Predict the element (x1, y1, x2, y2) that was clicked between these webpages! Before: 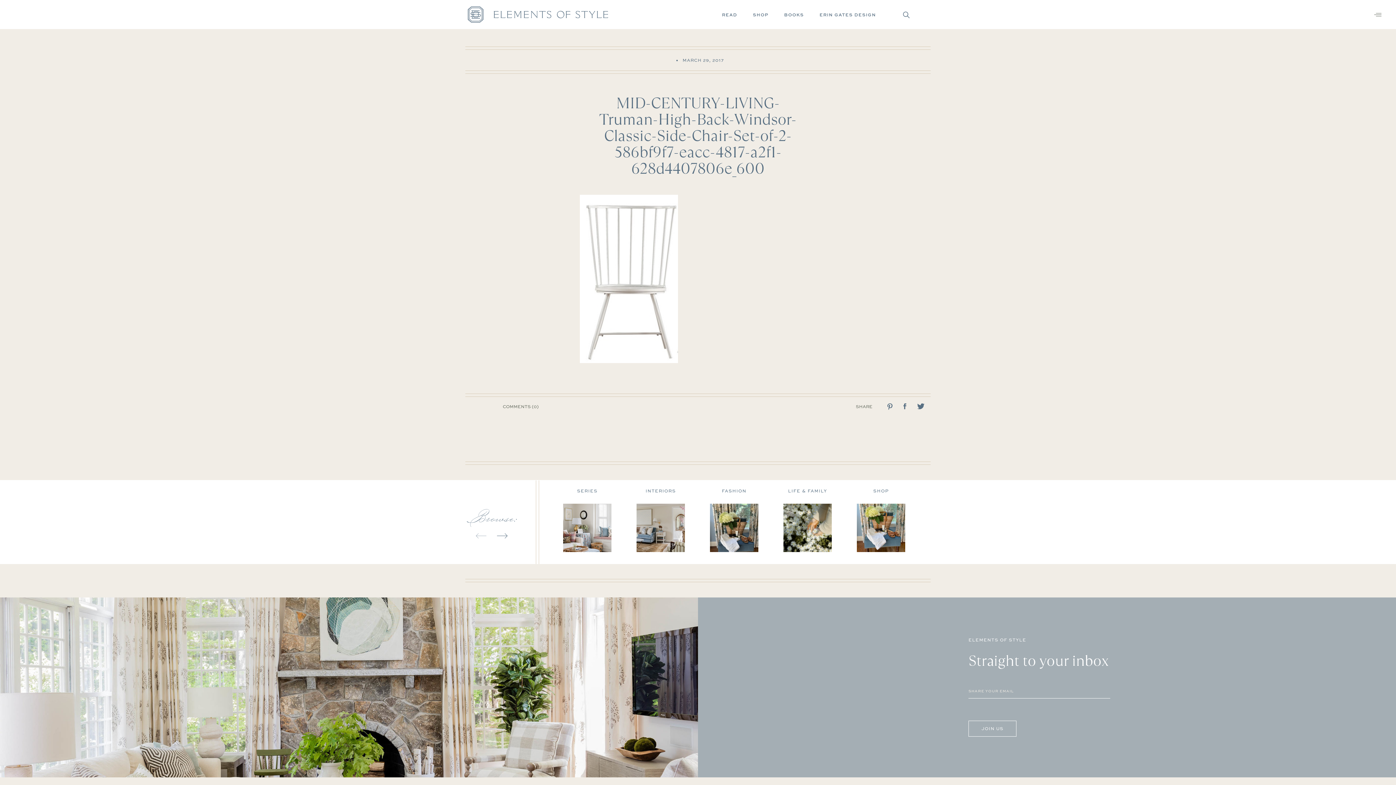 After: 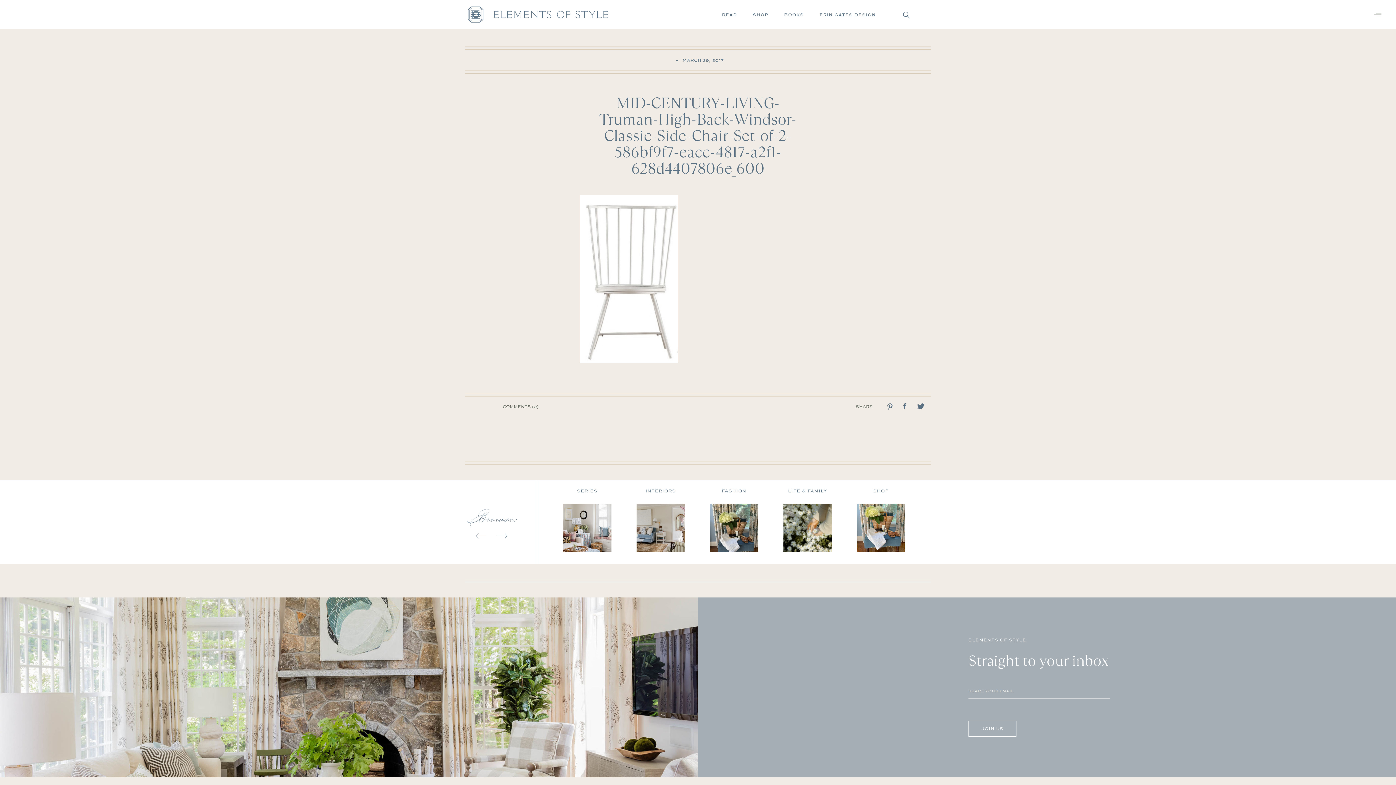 Action: bbox: (819, 12, 876, 28) label: ERIN GATES DESIGN